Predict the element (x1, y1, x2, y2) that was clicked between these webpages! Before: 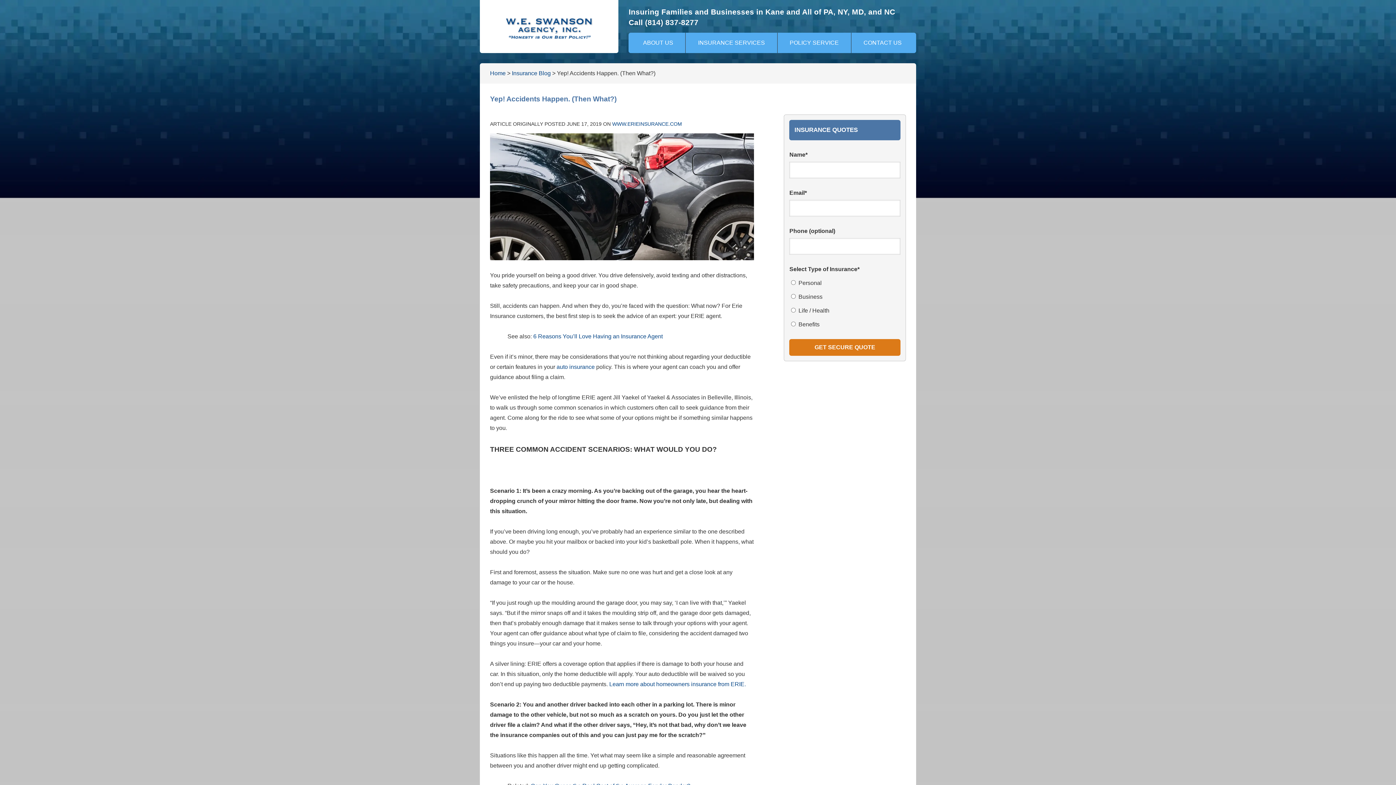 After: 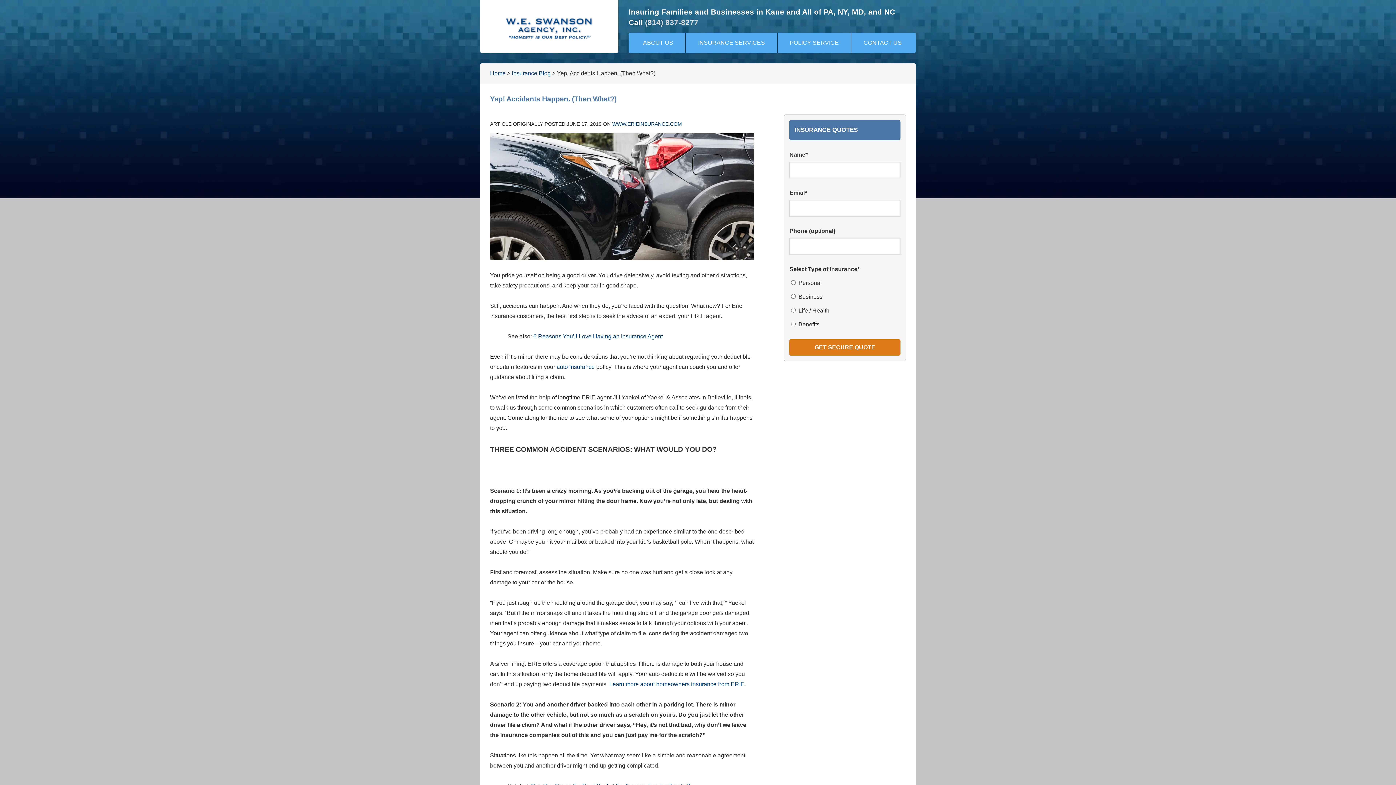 Action: bbox: (645, 18, 698, 26) label: (814) 837-8277